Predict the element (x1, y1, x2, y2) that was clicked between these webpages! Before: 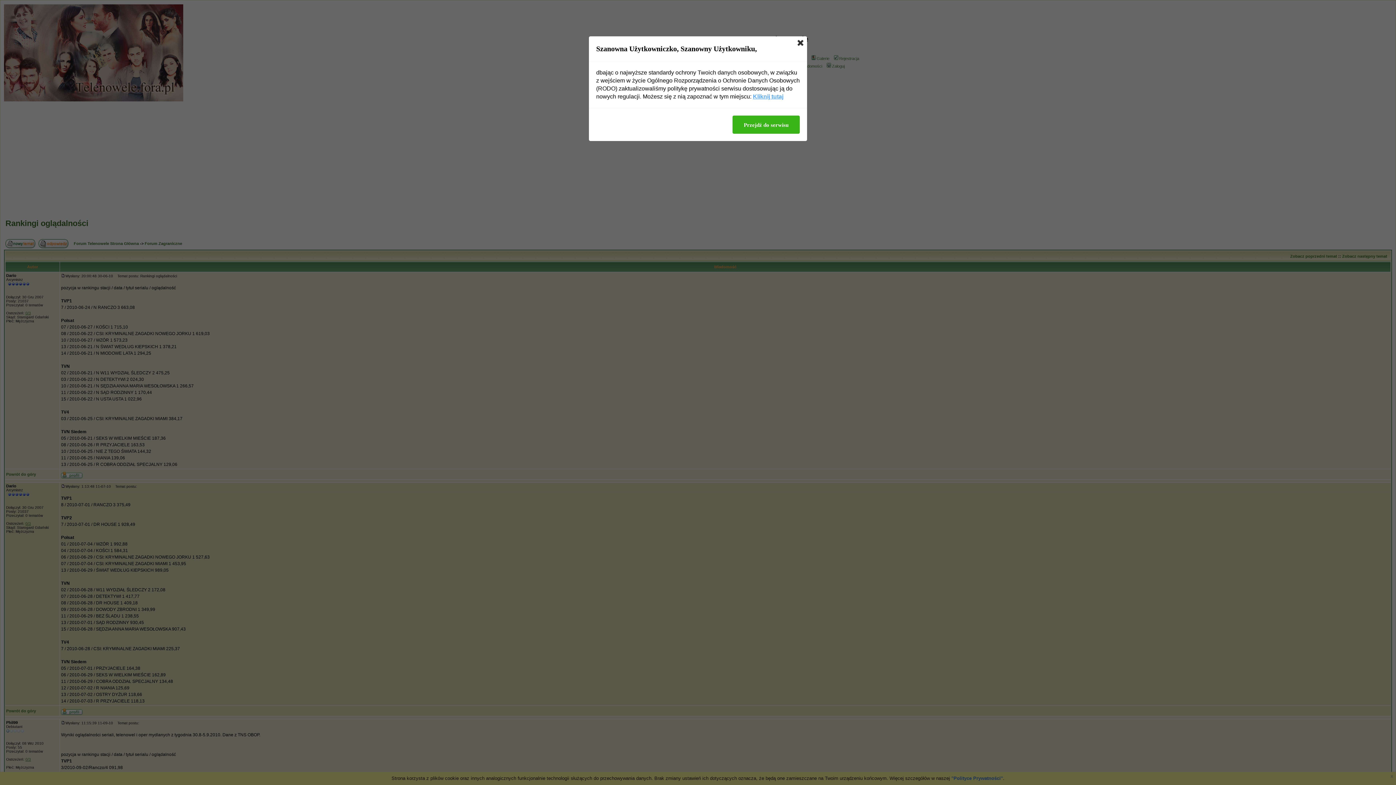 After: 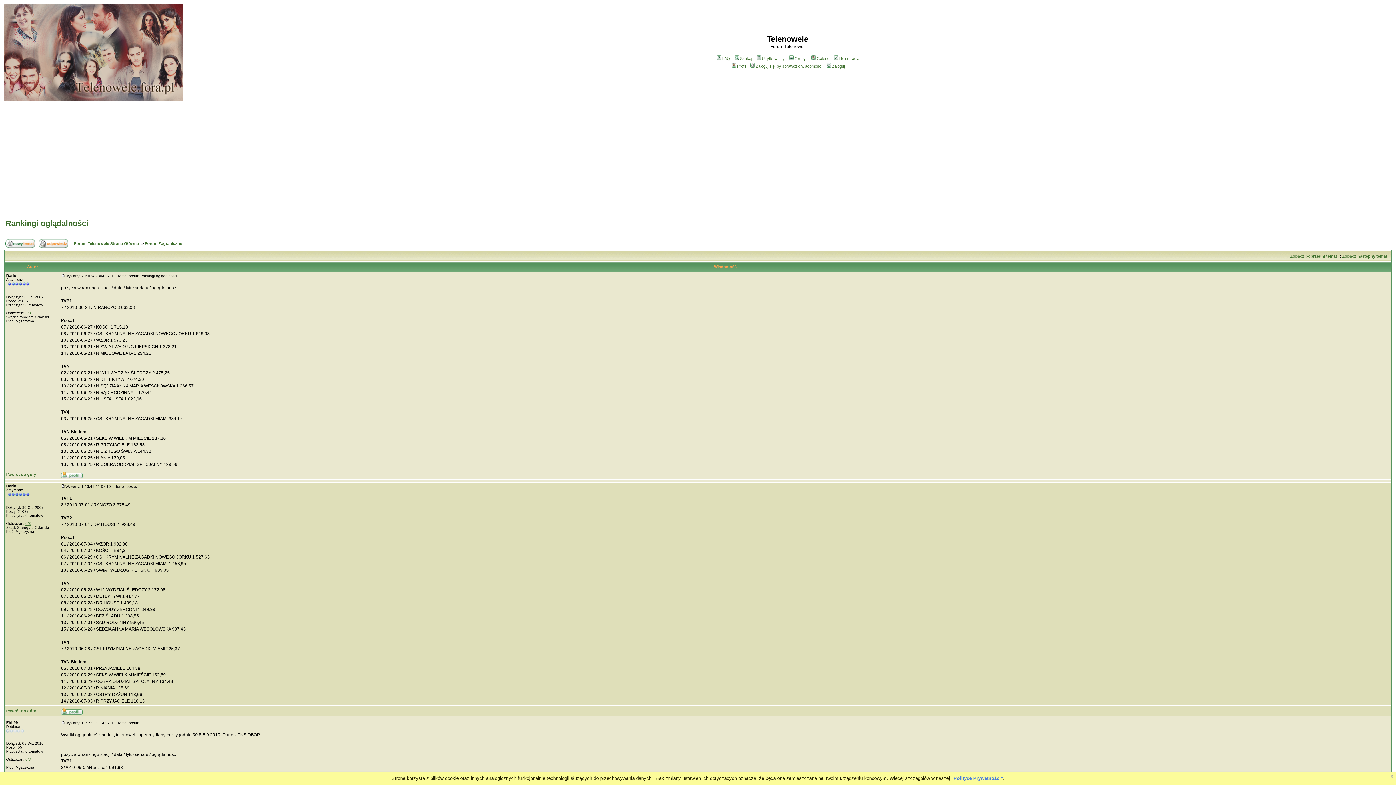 Action: bbox: (732, 115, 800, 133) label: Przejdź do serwisu